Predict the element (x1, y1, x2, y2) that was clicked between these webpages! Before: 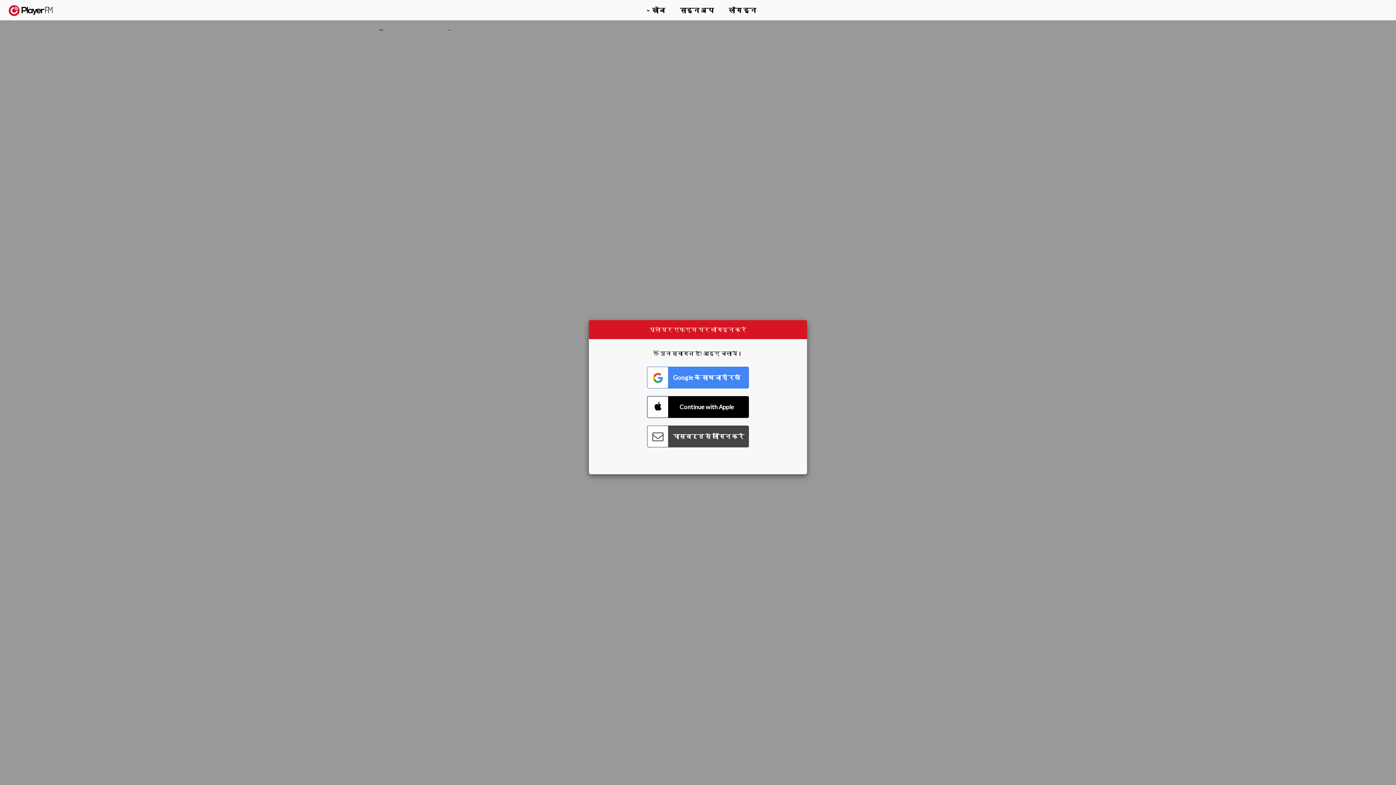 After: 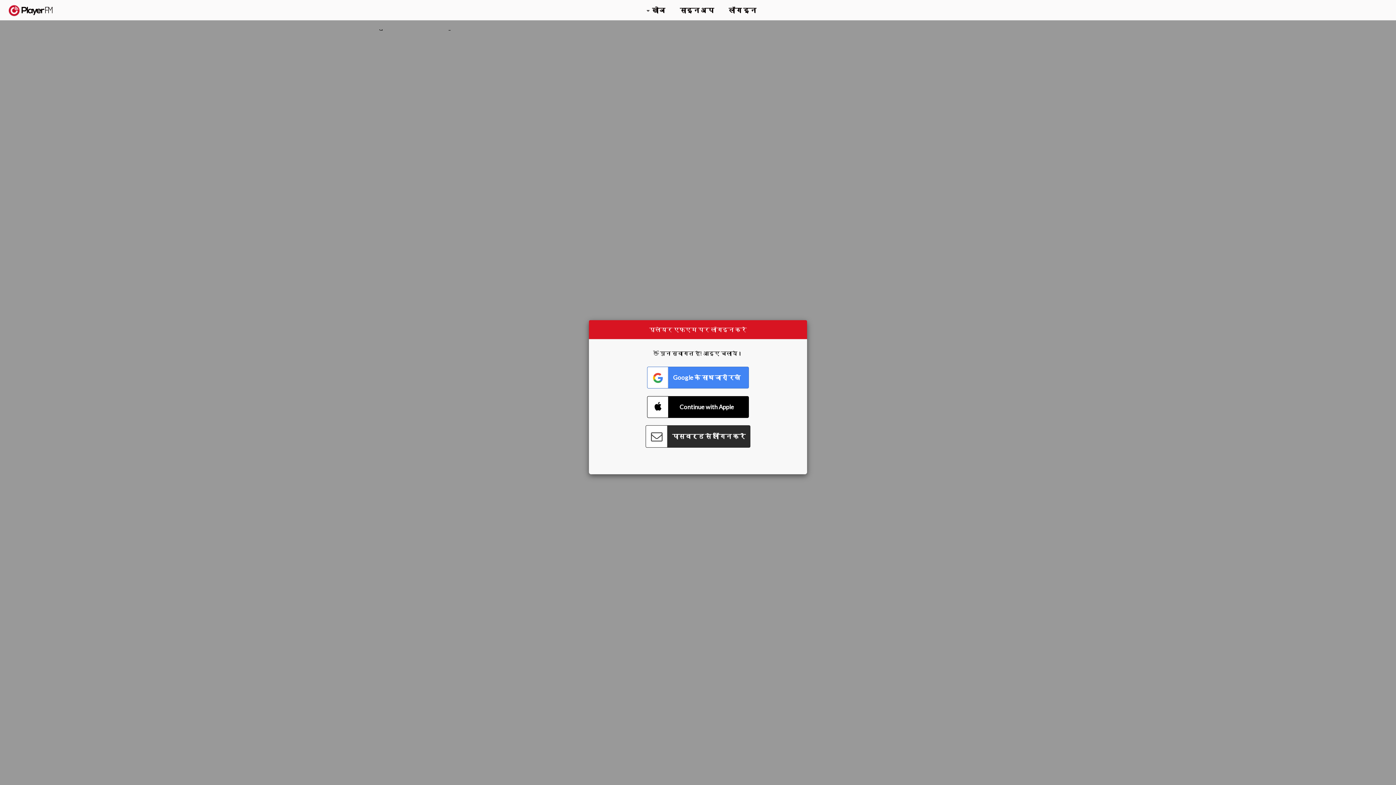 Action: label: Connect with Password bbox: (647, 425, 749, 447)